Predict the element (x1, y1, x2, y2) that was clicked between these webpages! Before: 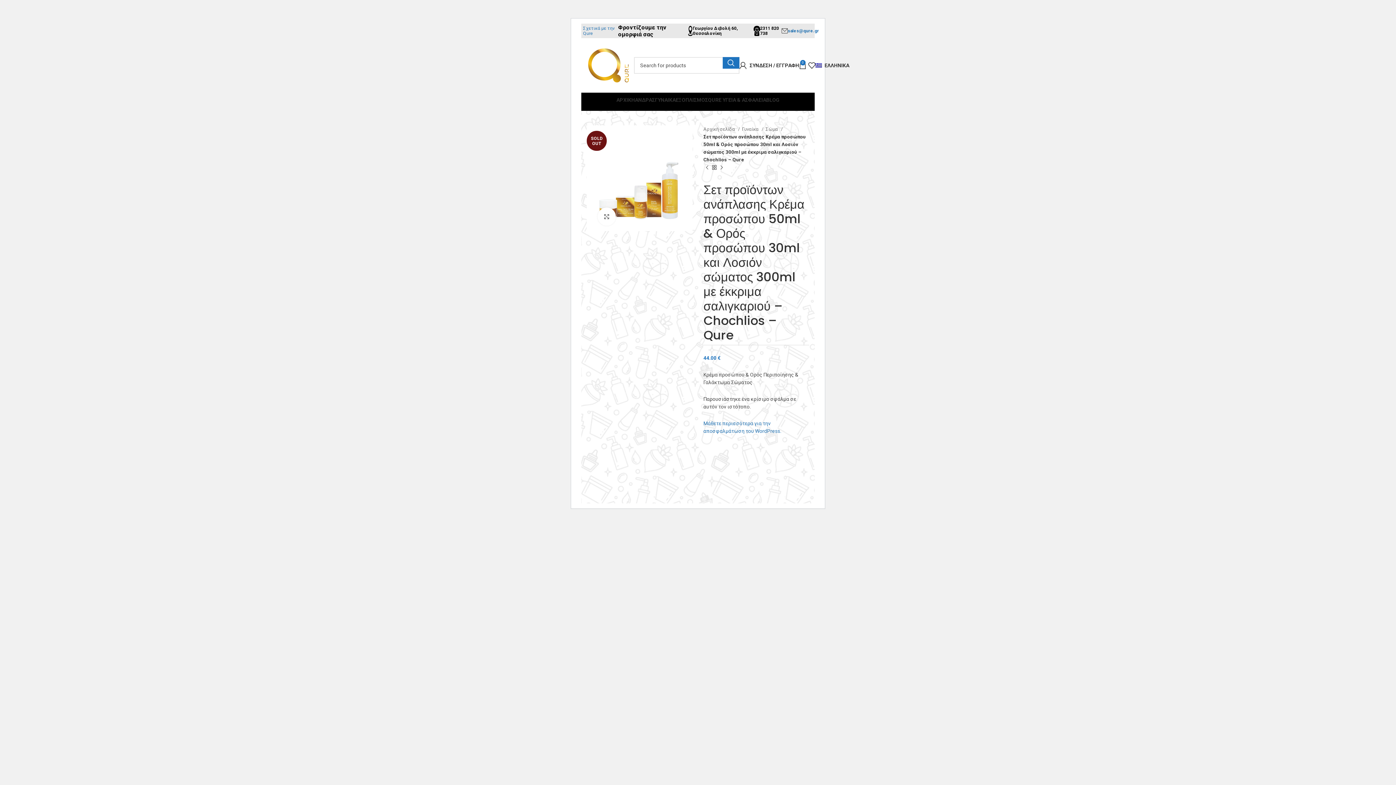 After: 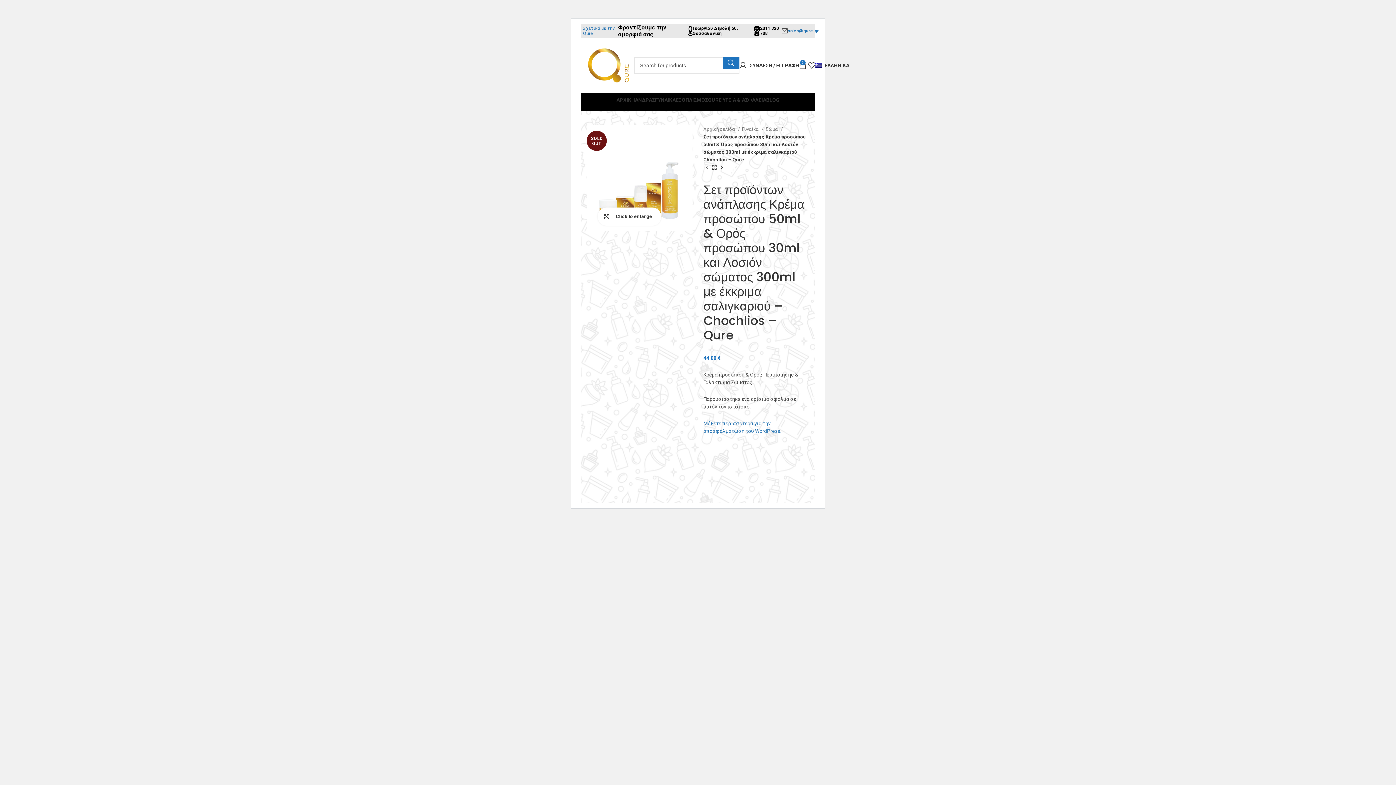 Action: label: link bbox: (597, 207, 616, 225)